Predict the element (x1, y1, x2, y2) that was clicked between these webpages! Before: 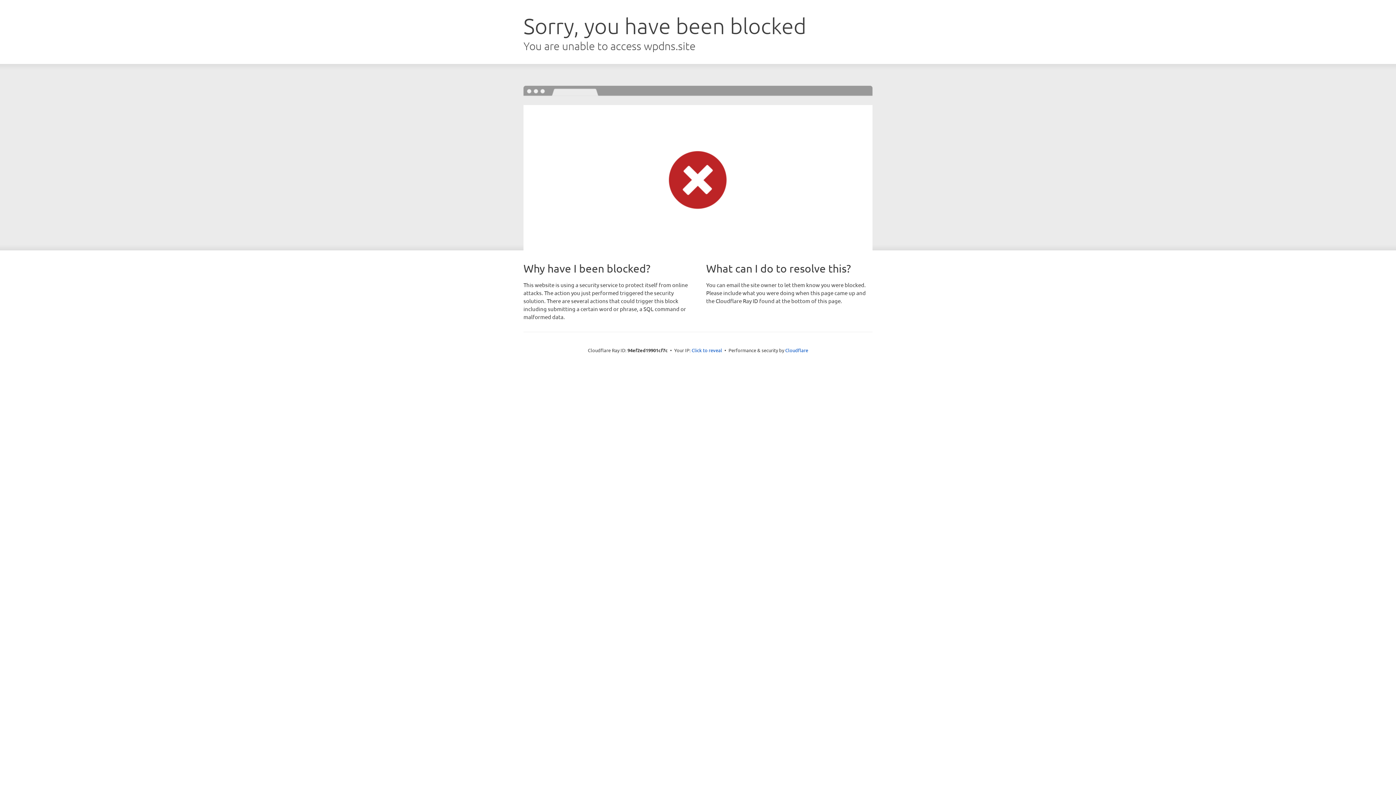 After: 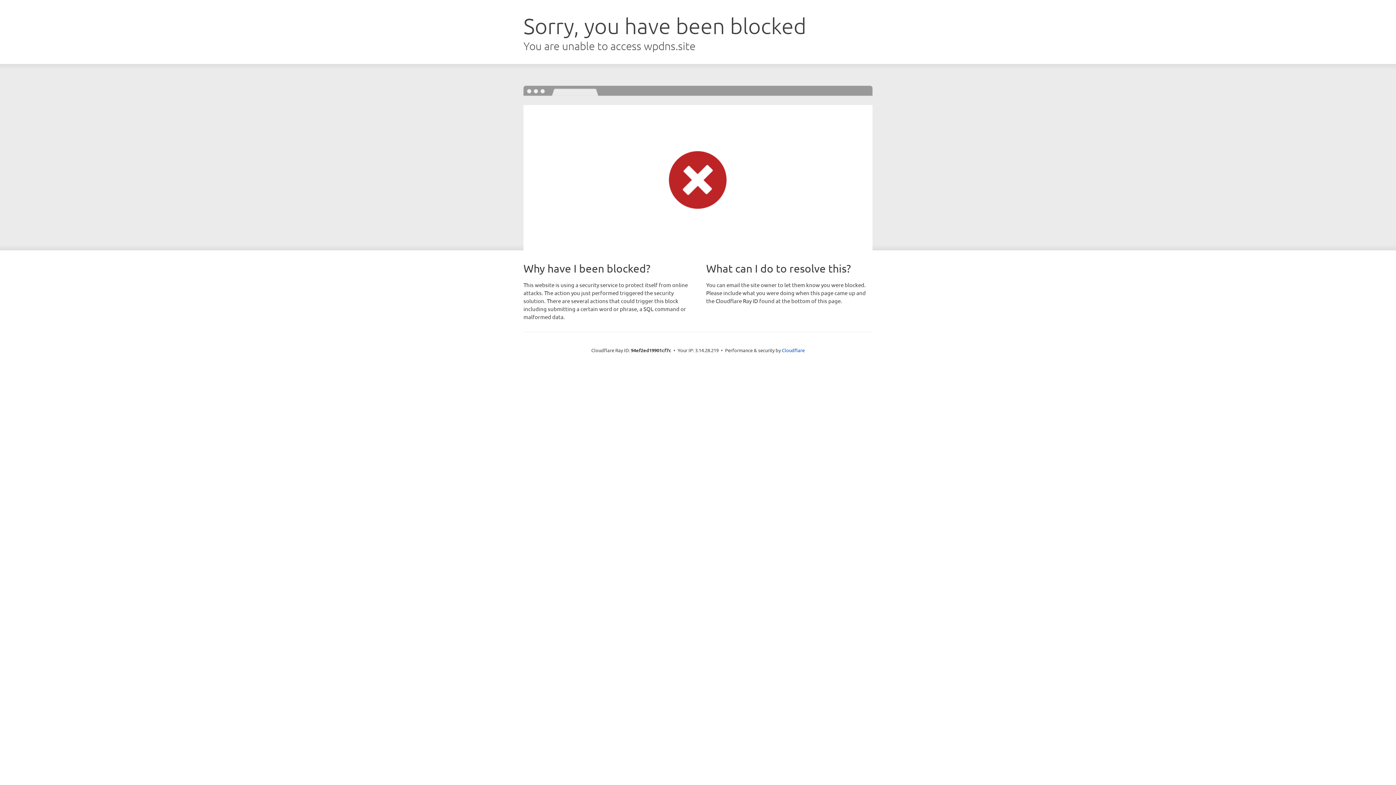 Action: bbox: (691, 346, 722, 353) label: Click to reveal